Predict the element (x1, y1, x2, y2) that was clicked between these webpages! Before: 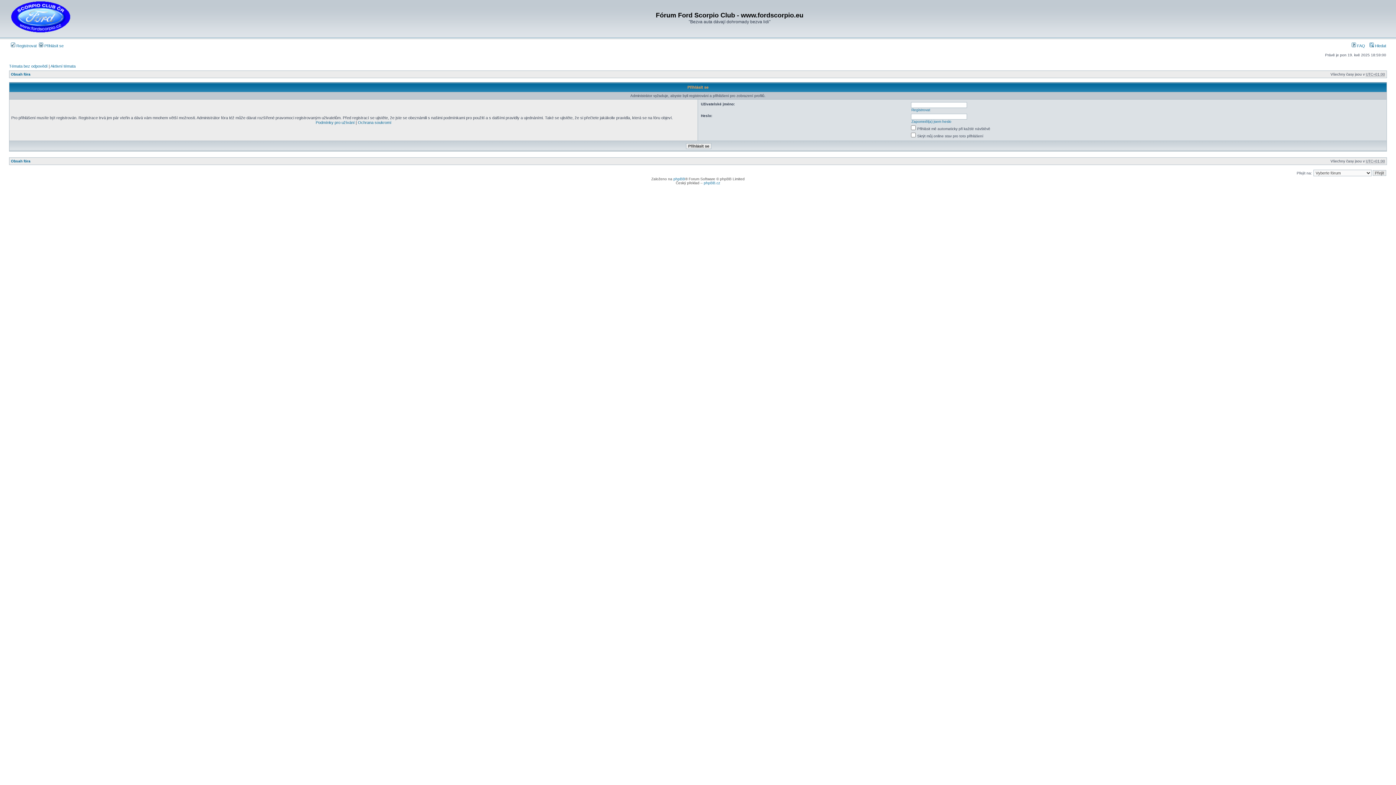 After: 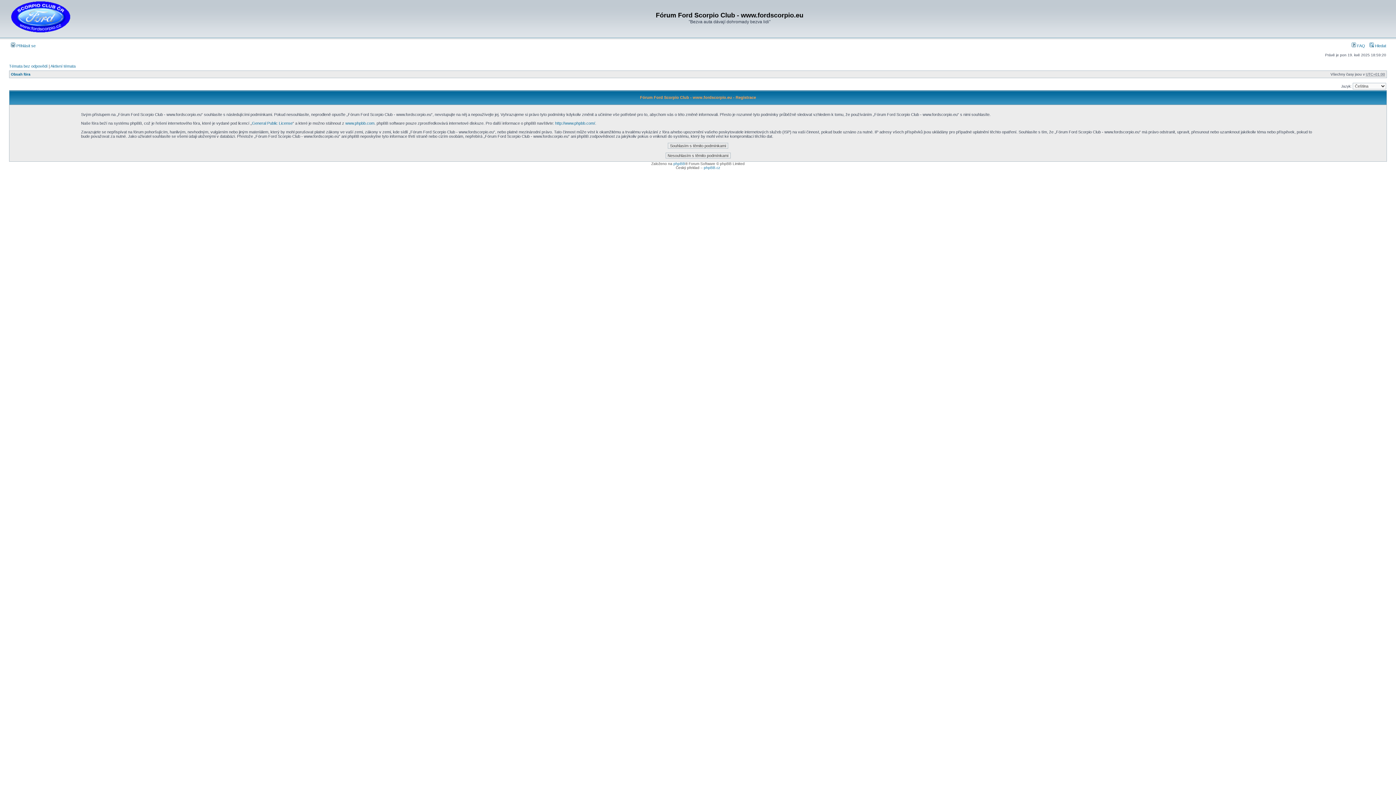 Action: label: Registrovat bbox: (911, 108, 930, 112)